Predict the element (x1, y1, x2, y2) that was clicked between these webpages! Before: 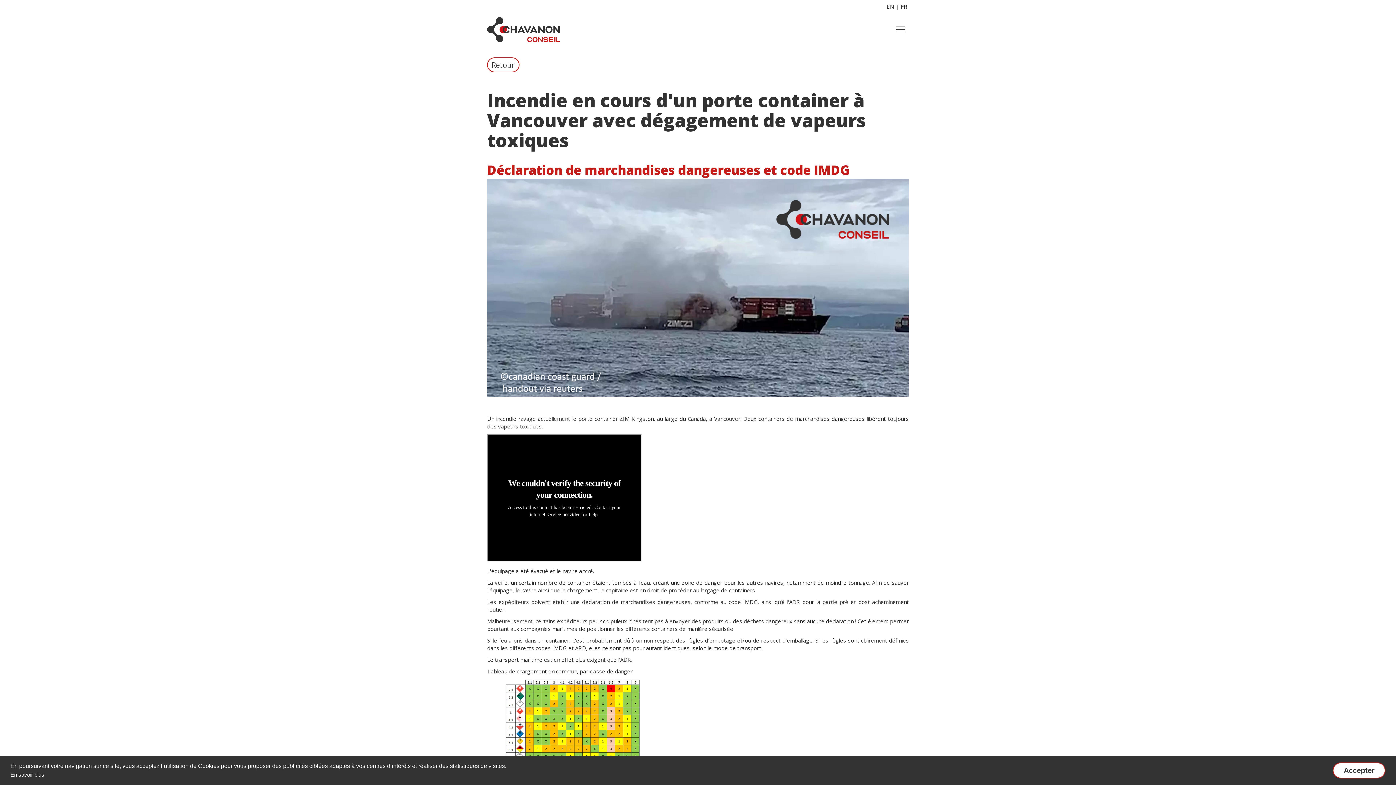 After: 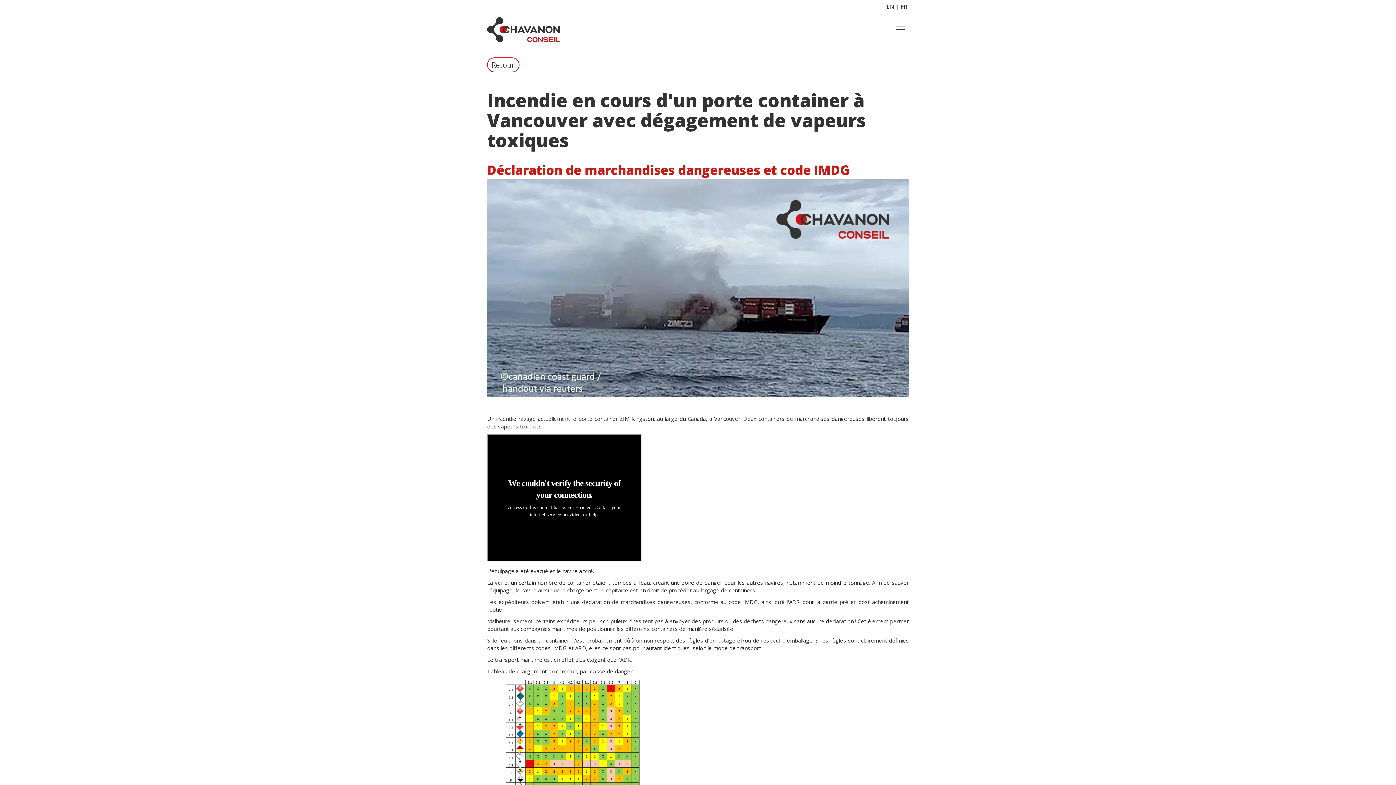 Action: label: dismiss cookie message bbox: (1333, 762, 1385, 778)